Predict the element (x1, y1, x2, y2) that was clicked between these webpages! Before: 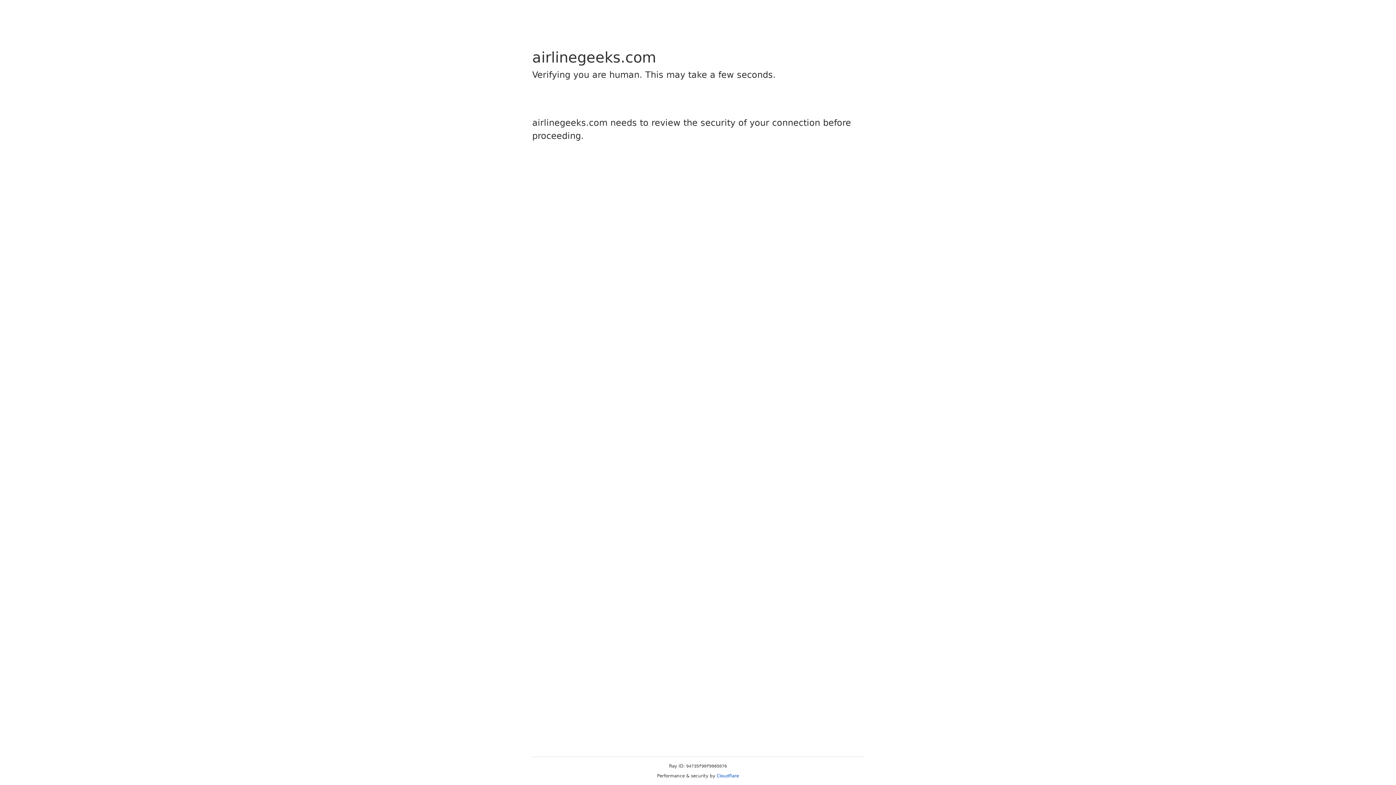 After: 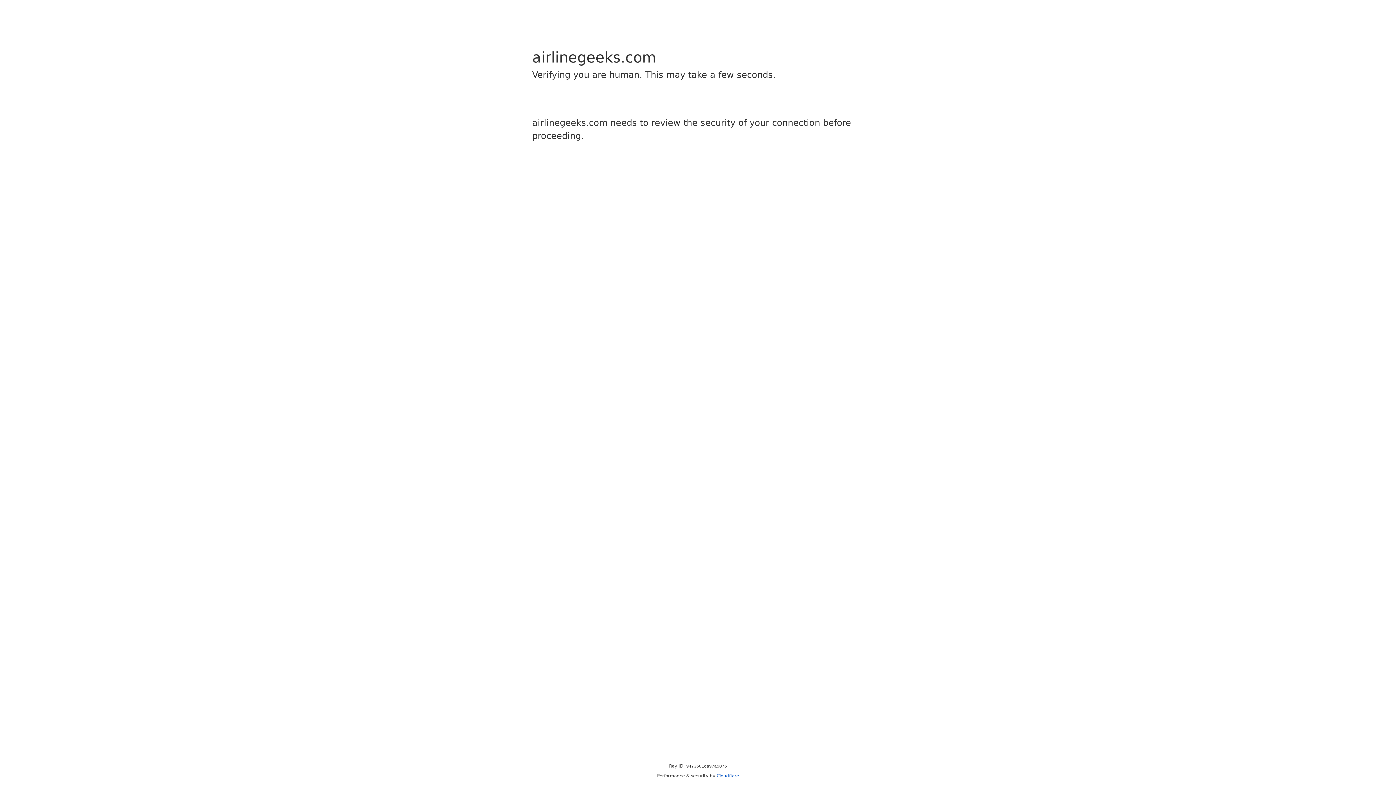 Action: bbox: (716, 773, 739, 778) label: Cloudflare